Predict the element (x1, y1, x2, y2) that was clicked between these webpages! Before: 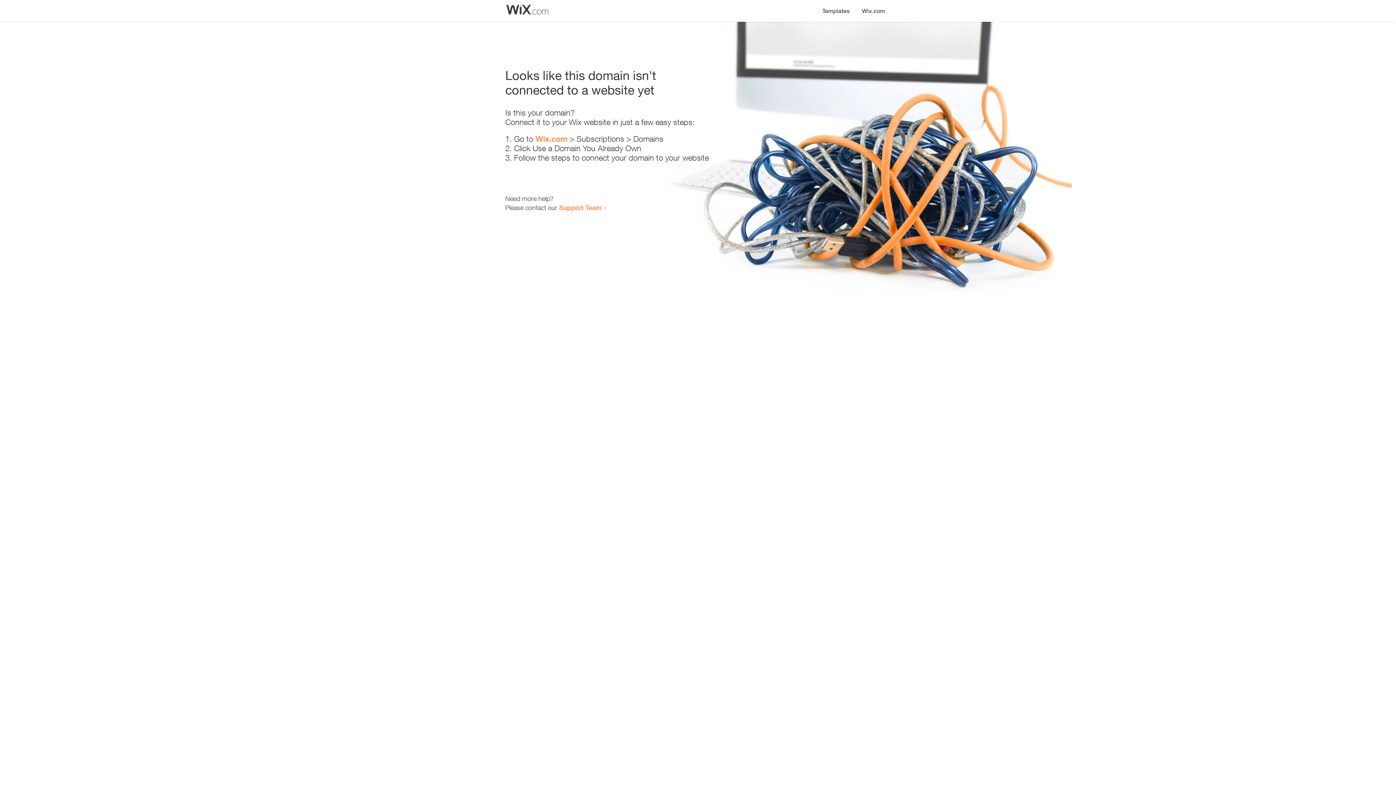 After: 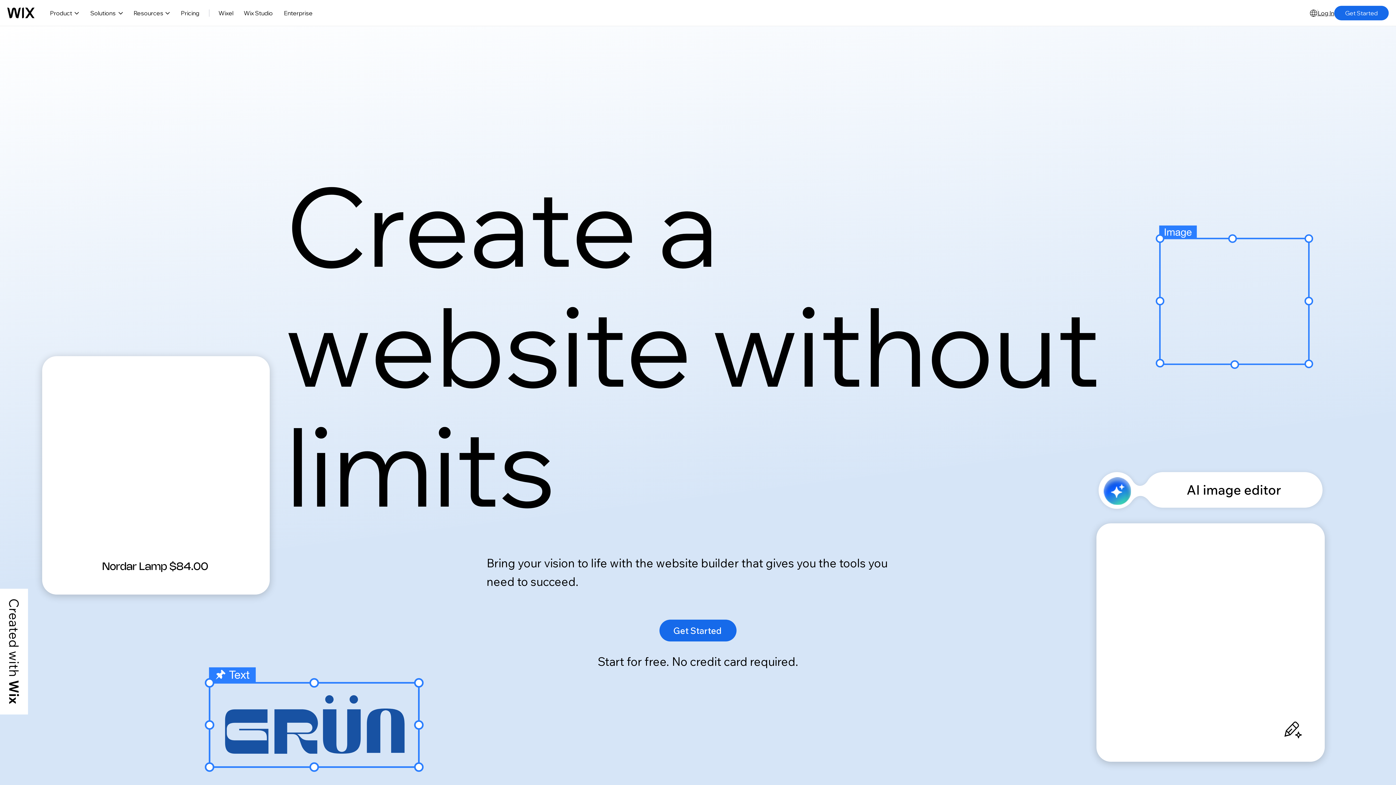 Action: bbox: (856, 0, 890, 14) label: Wix.com